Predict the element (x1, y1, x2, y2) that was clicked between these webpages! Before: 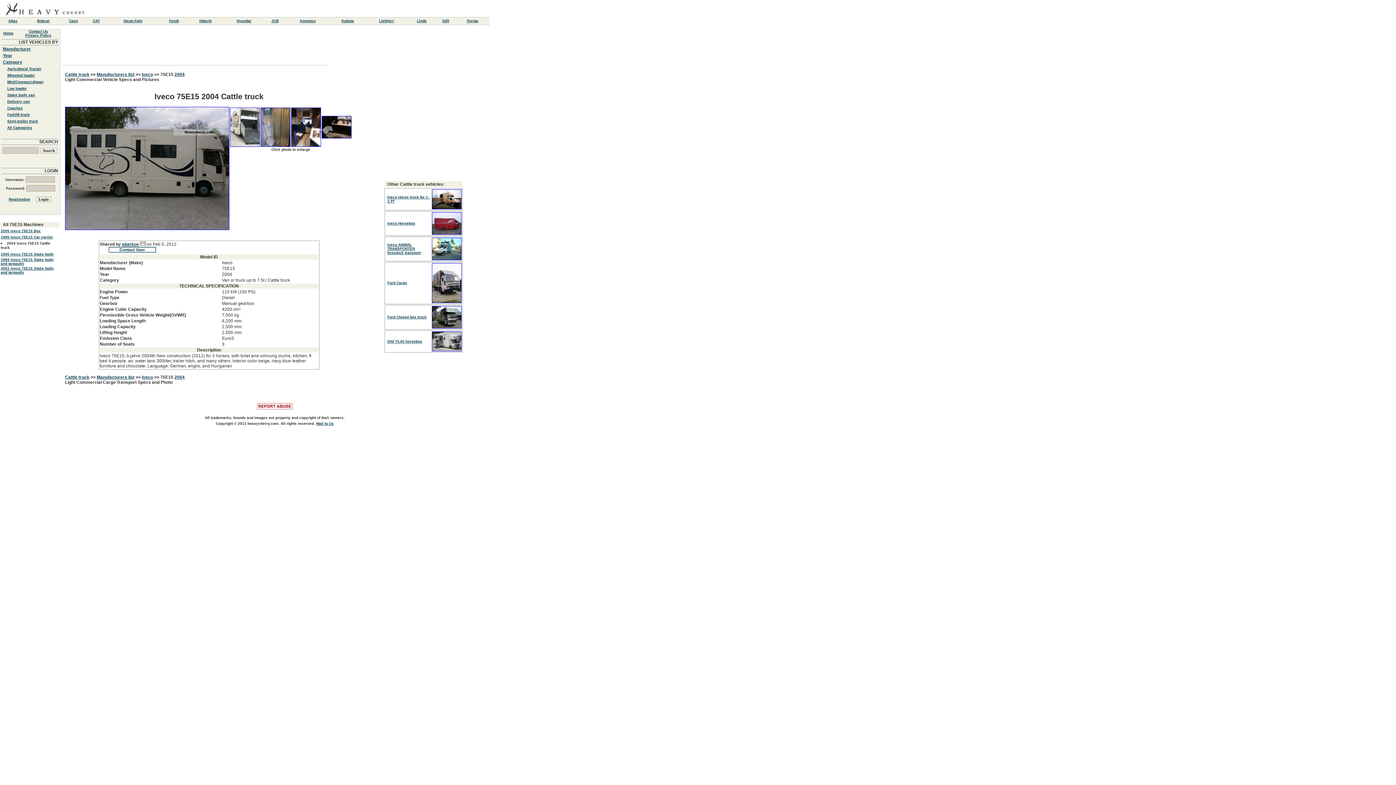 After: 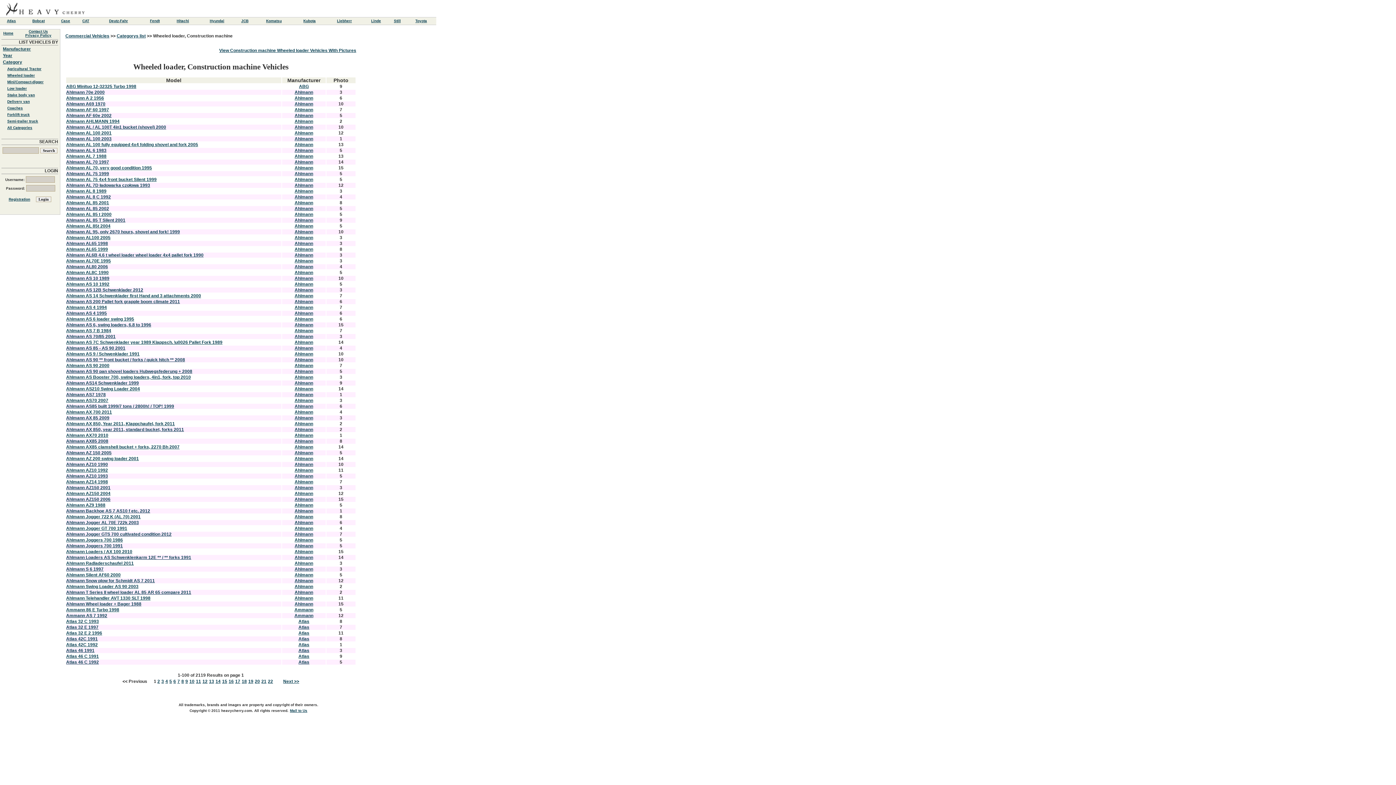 Action: bbox: (7, 73, 34, 77) label: Wheeled loader